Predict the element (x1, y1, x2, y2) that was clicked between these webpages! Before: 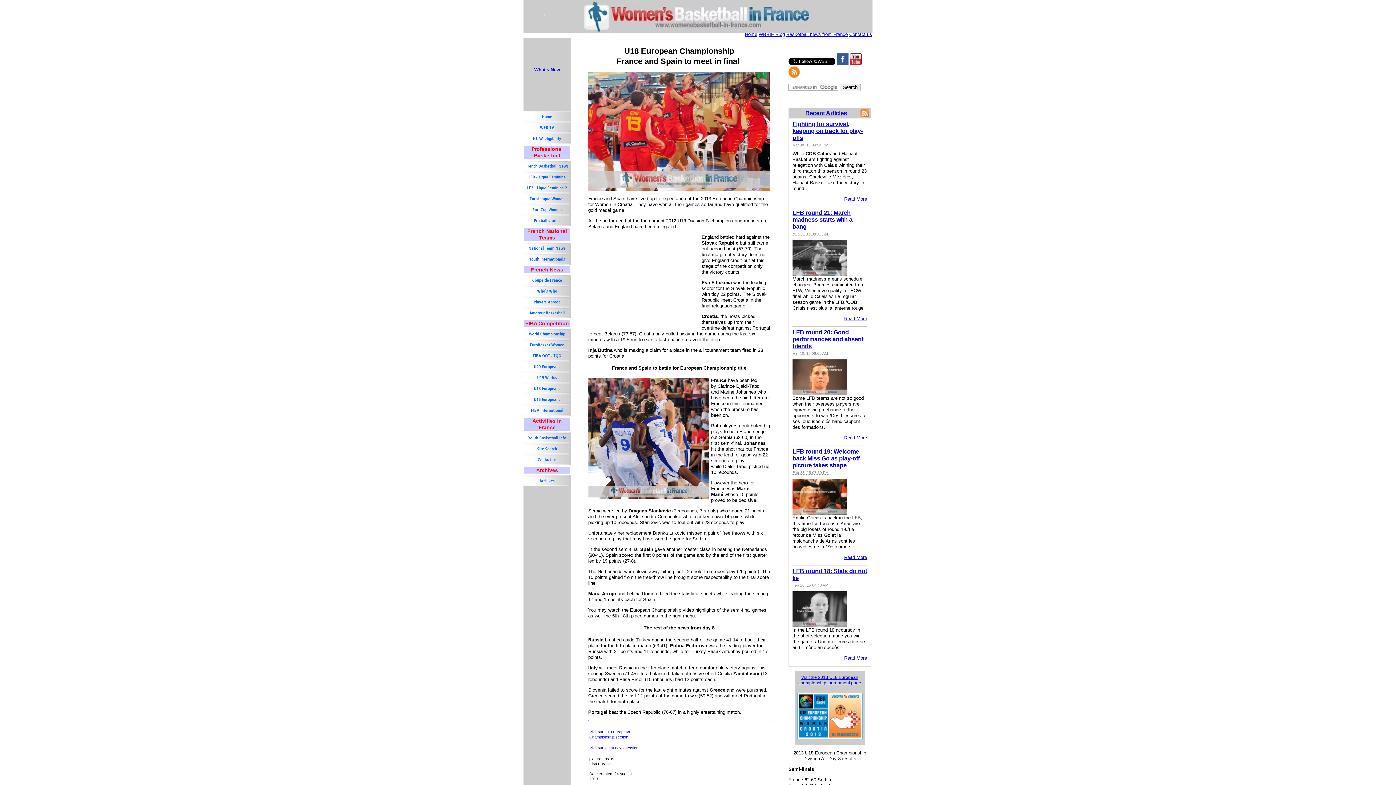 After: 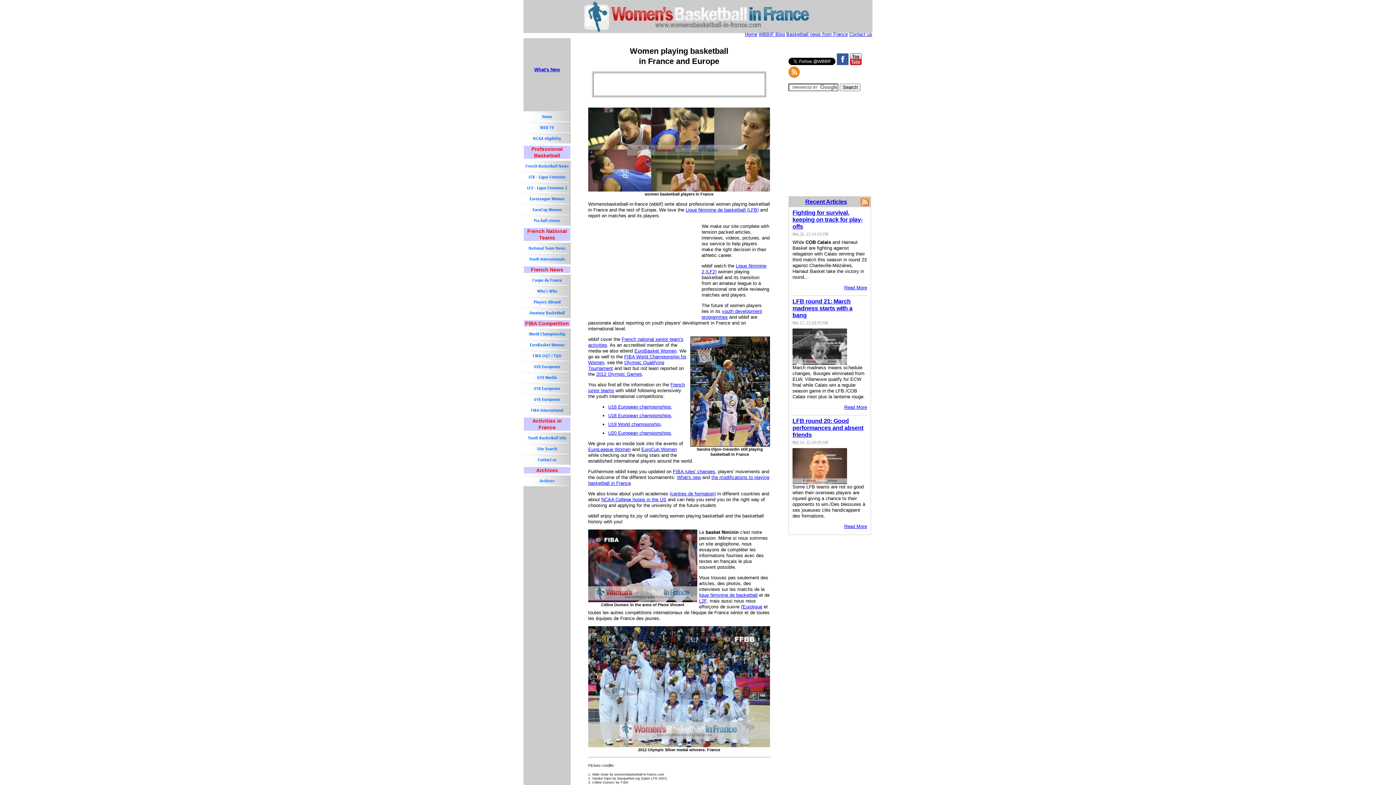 Action: label: Home bbox: (523, 111, 570, 122)